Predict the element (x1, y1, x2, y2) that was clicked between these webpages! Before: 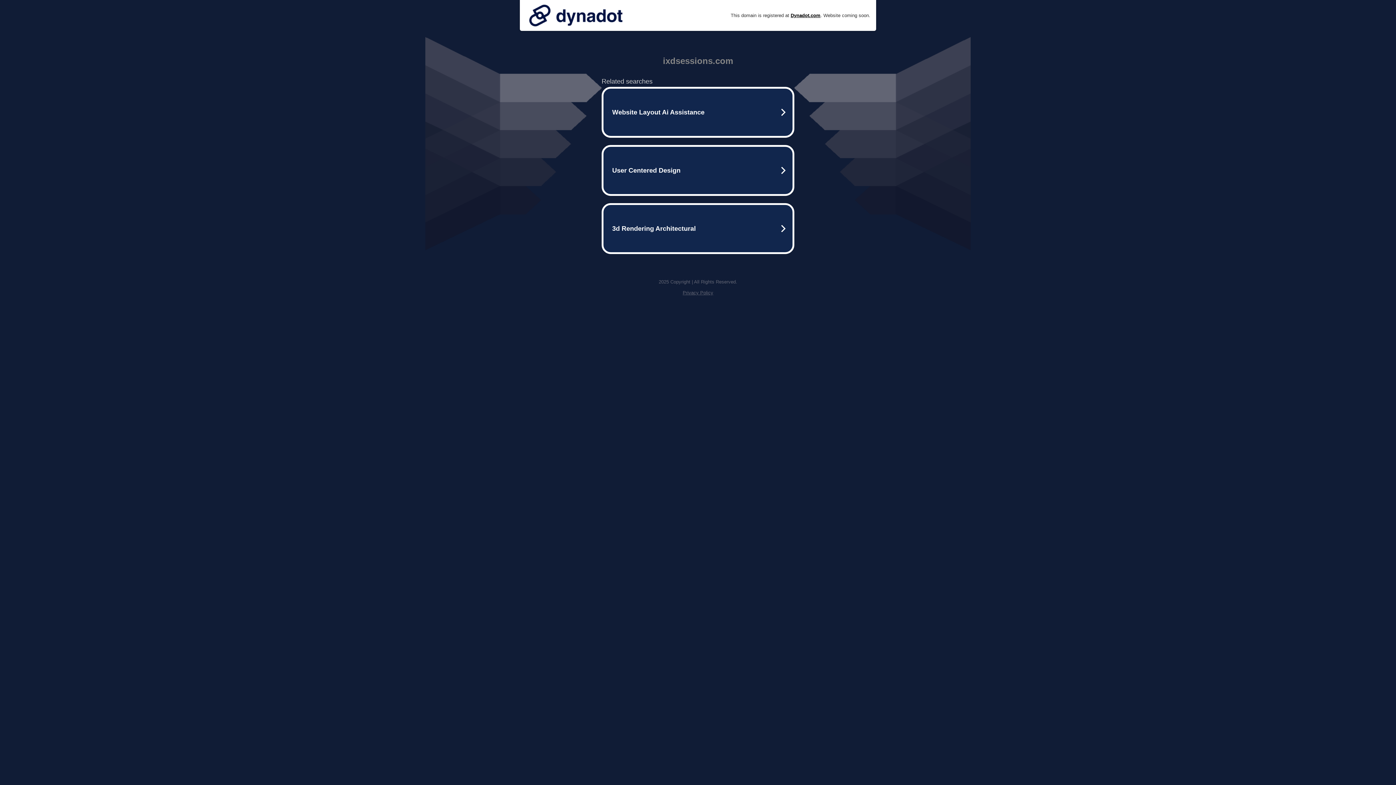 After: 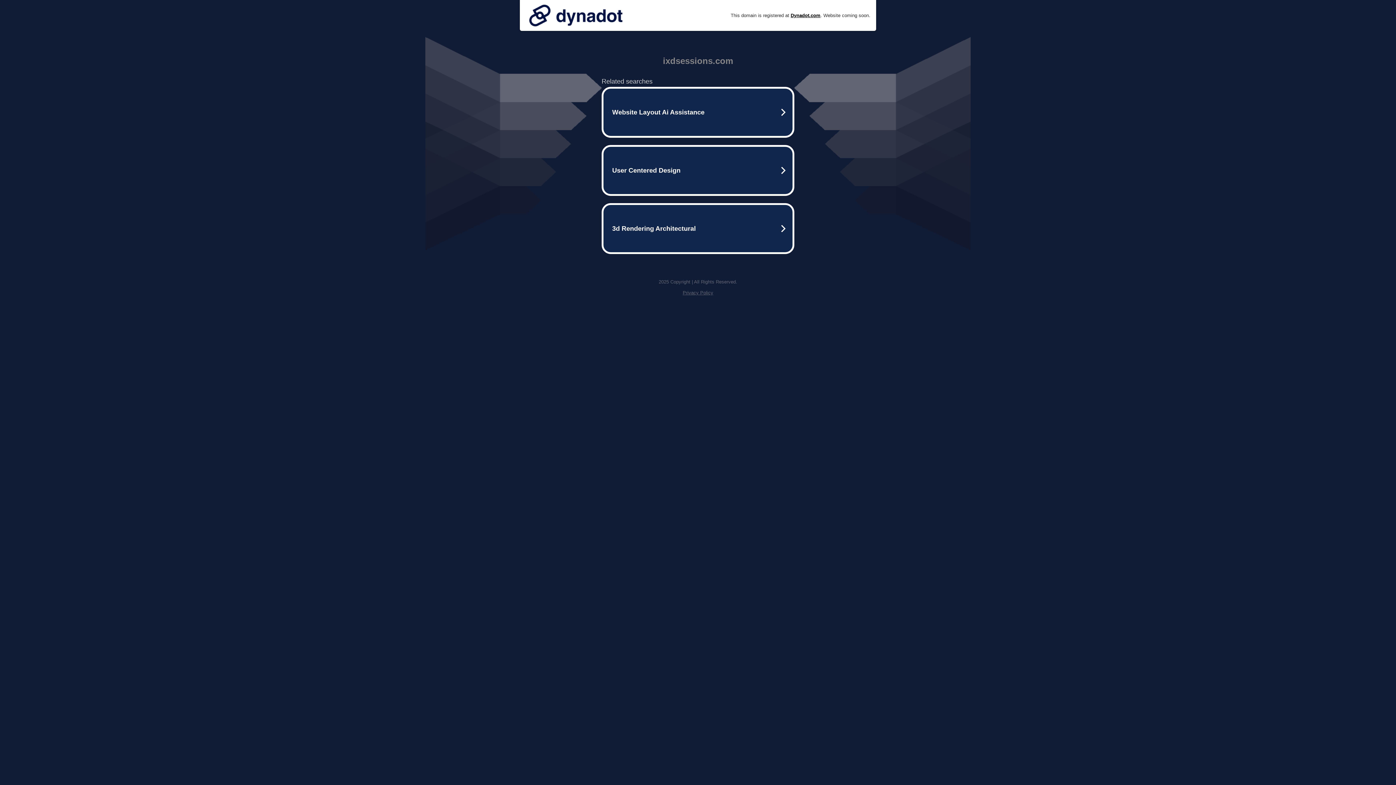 Action: bbox: (682, 290, 713, 295) label: Privacy Policy